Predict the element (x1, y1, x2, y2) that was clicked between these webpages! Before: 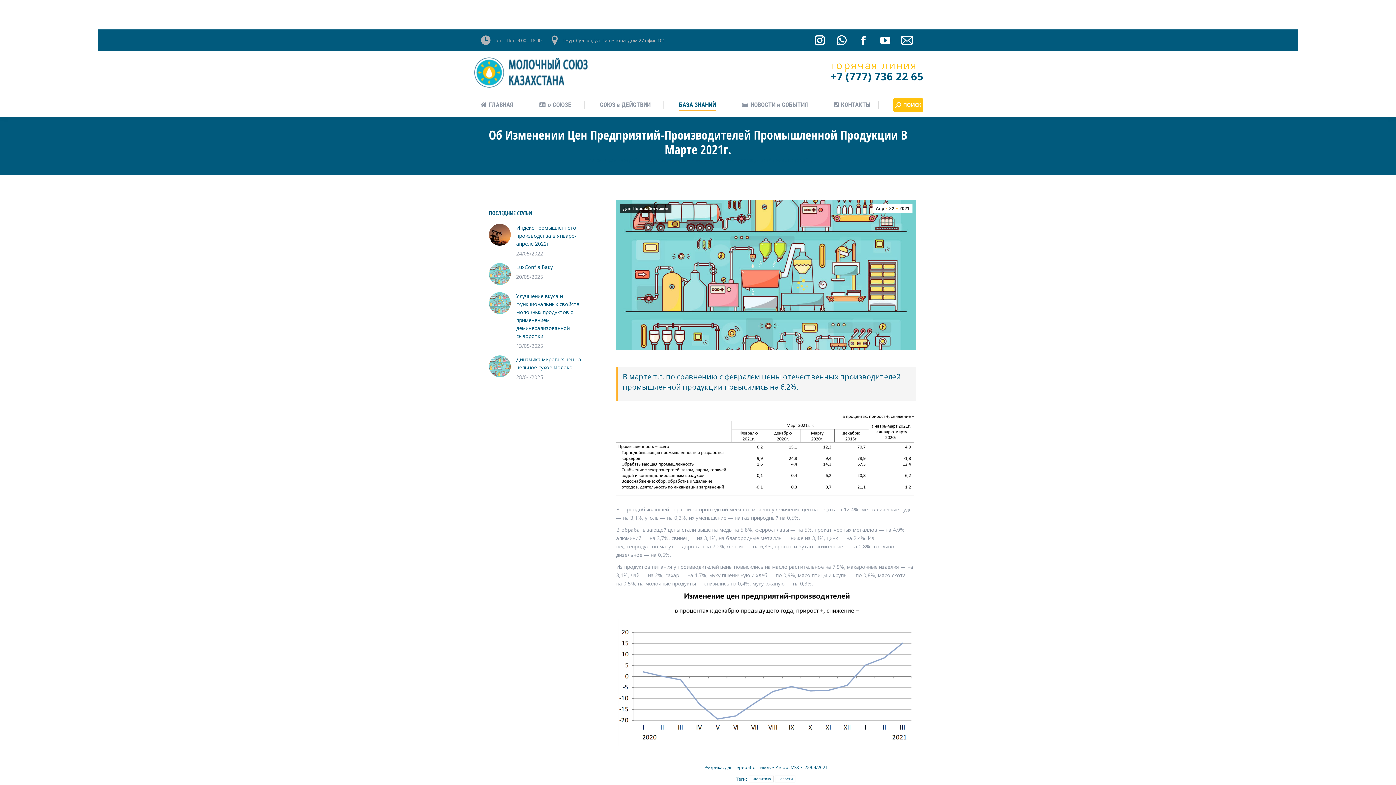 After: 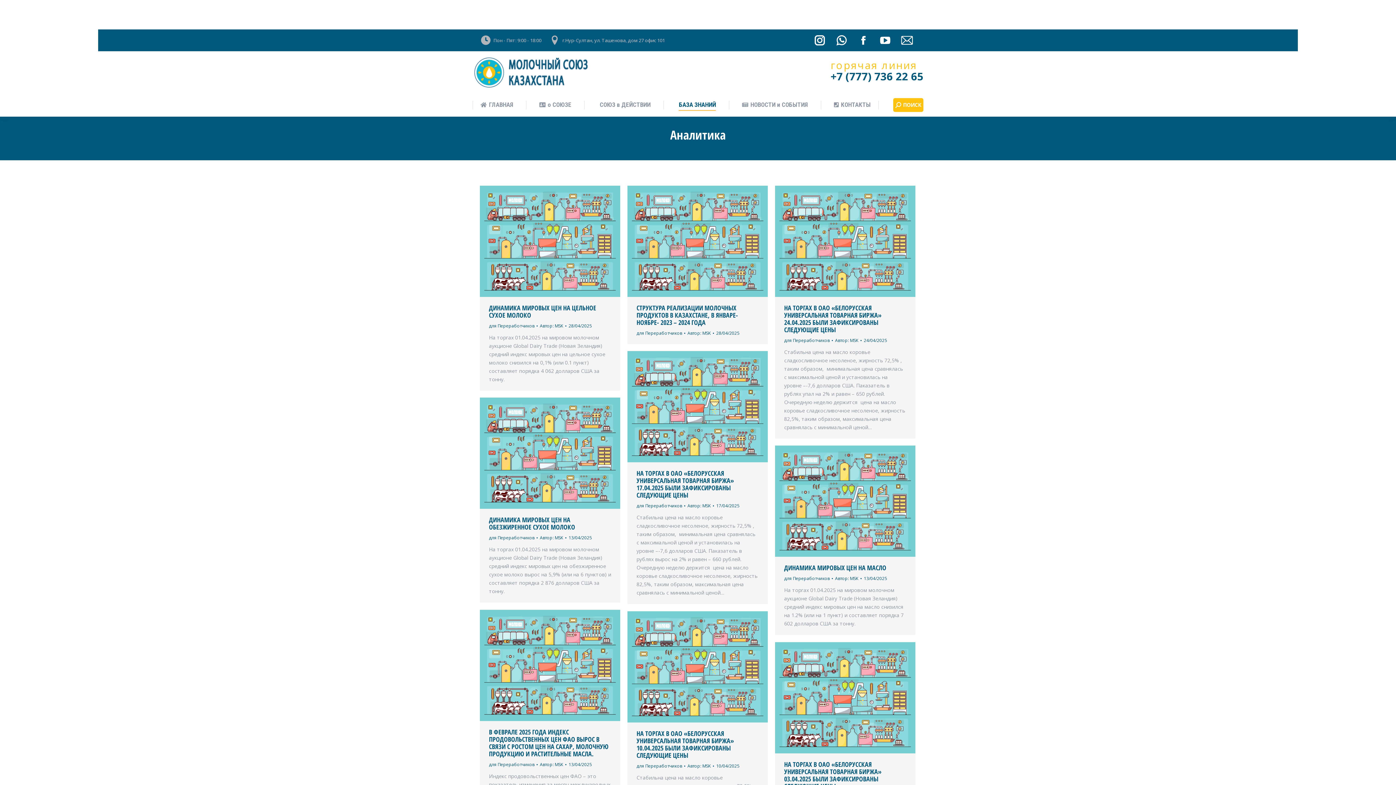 Action: bbox: (748, 776, 773, 782) label: Аналитика